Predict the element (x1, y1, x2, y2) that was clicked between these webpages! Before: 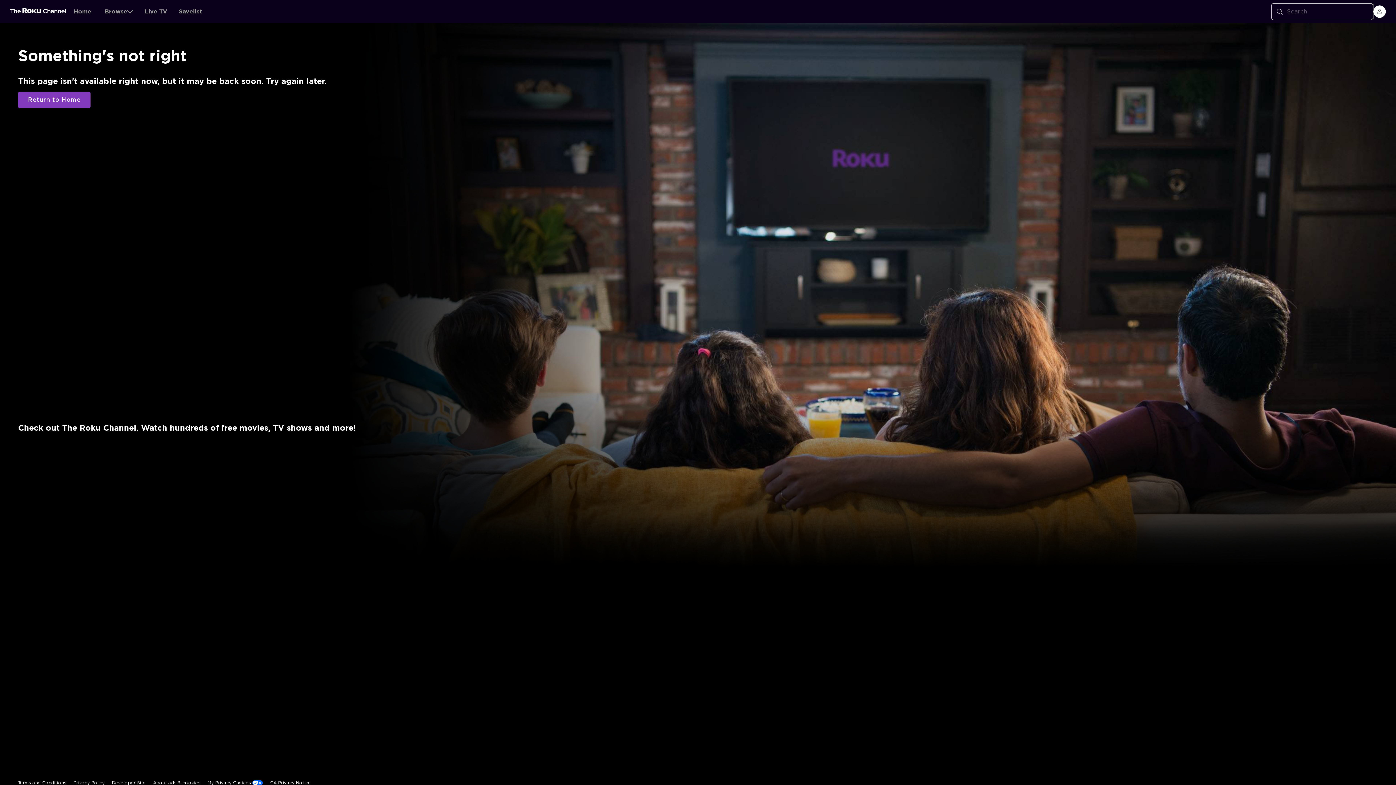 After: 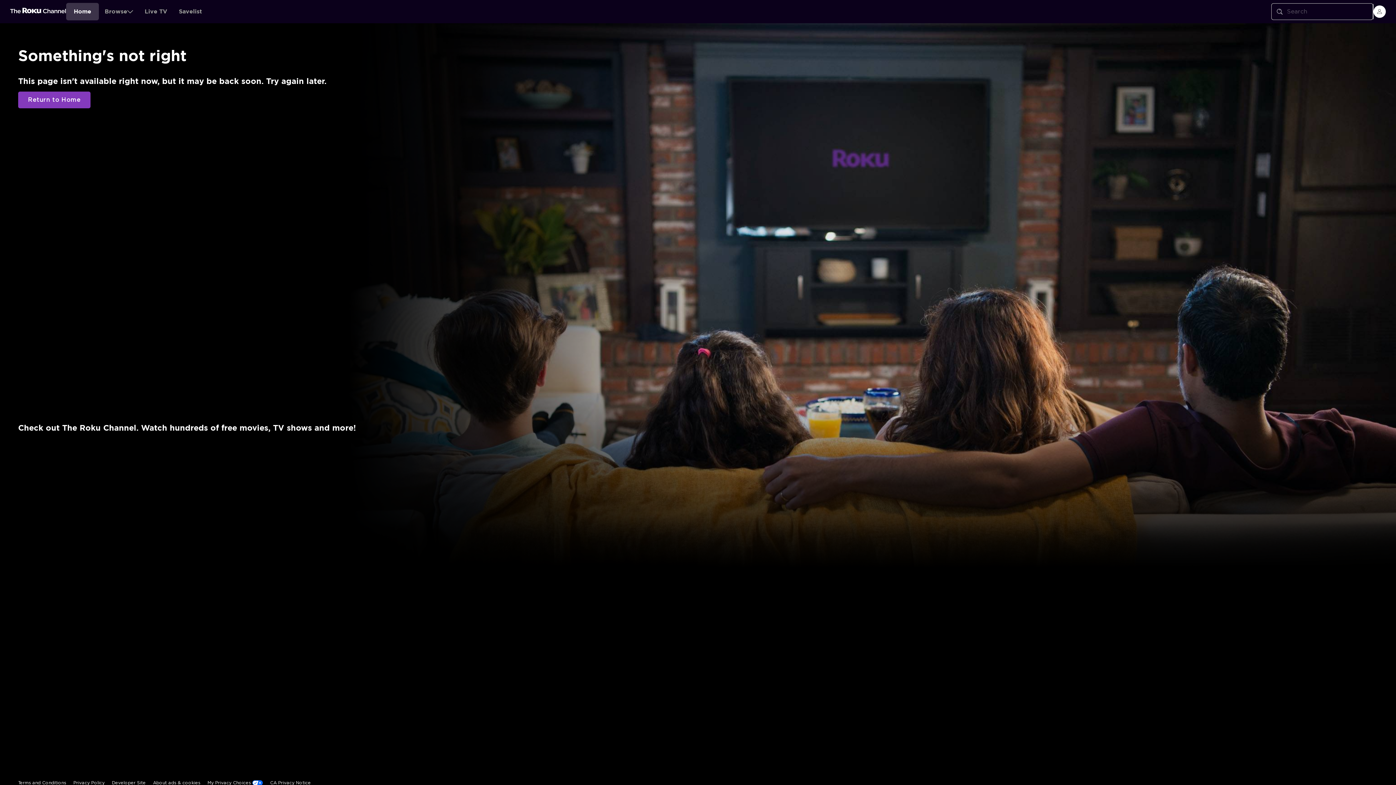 Action: bbox: (66, 2, 98, 20) label: Home